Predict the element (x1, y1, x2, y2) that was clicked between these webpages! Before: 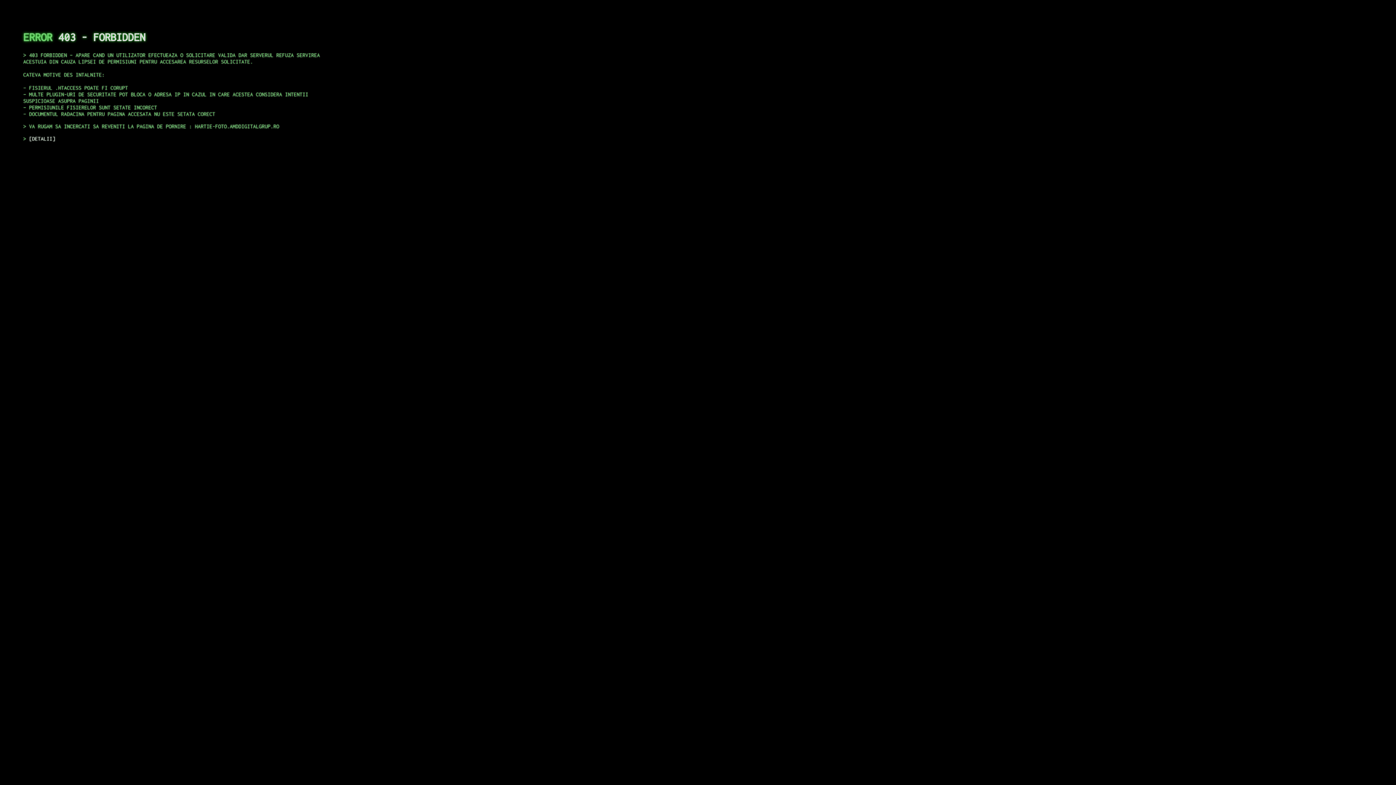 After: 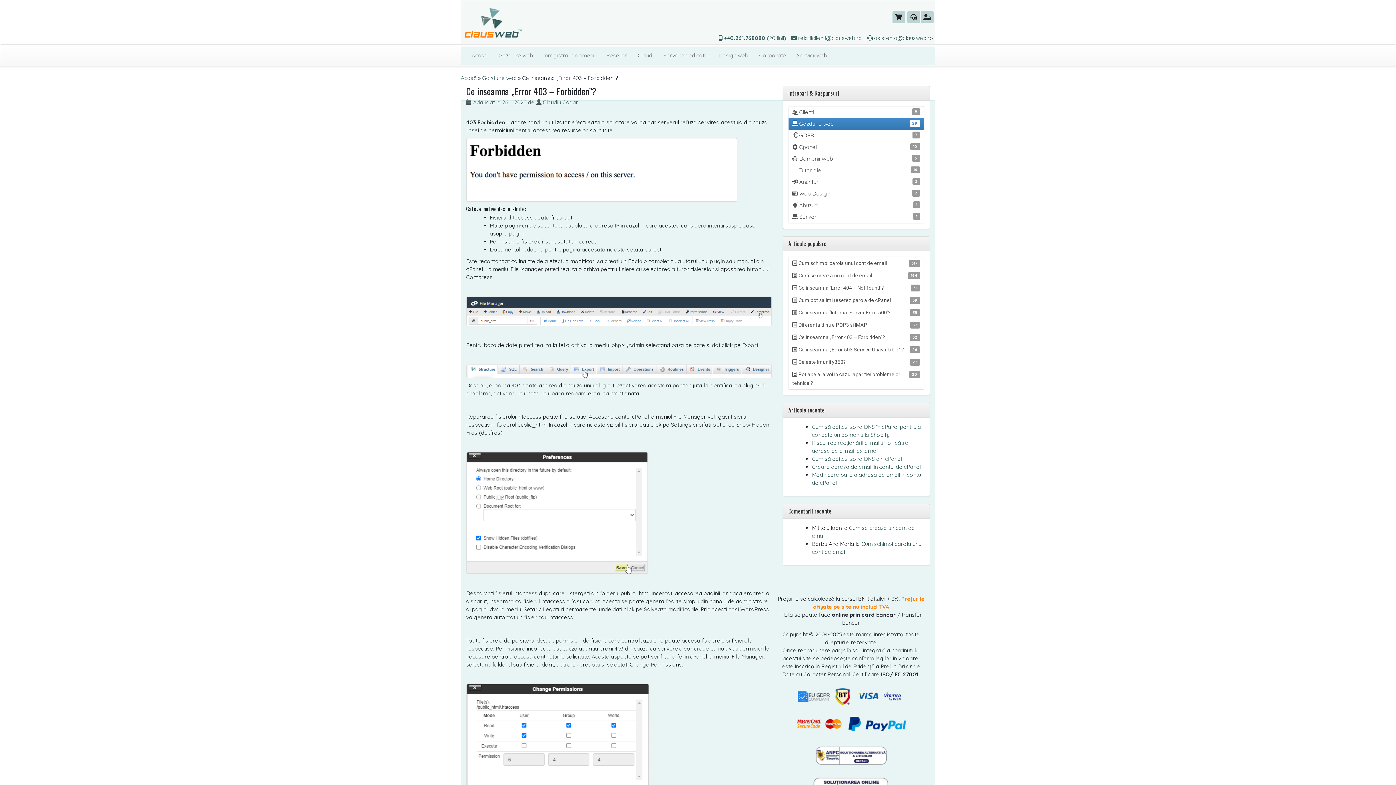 Action: label: DETALII bbox: (29, 135, 55, 141)